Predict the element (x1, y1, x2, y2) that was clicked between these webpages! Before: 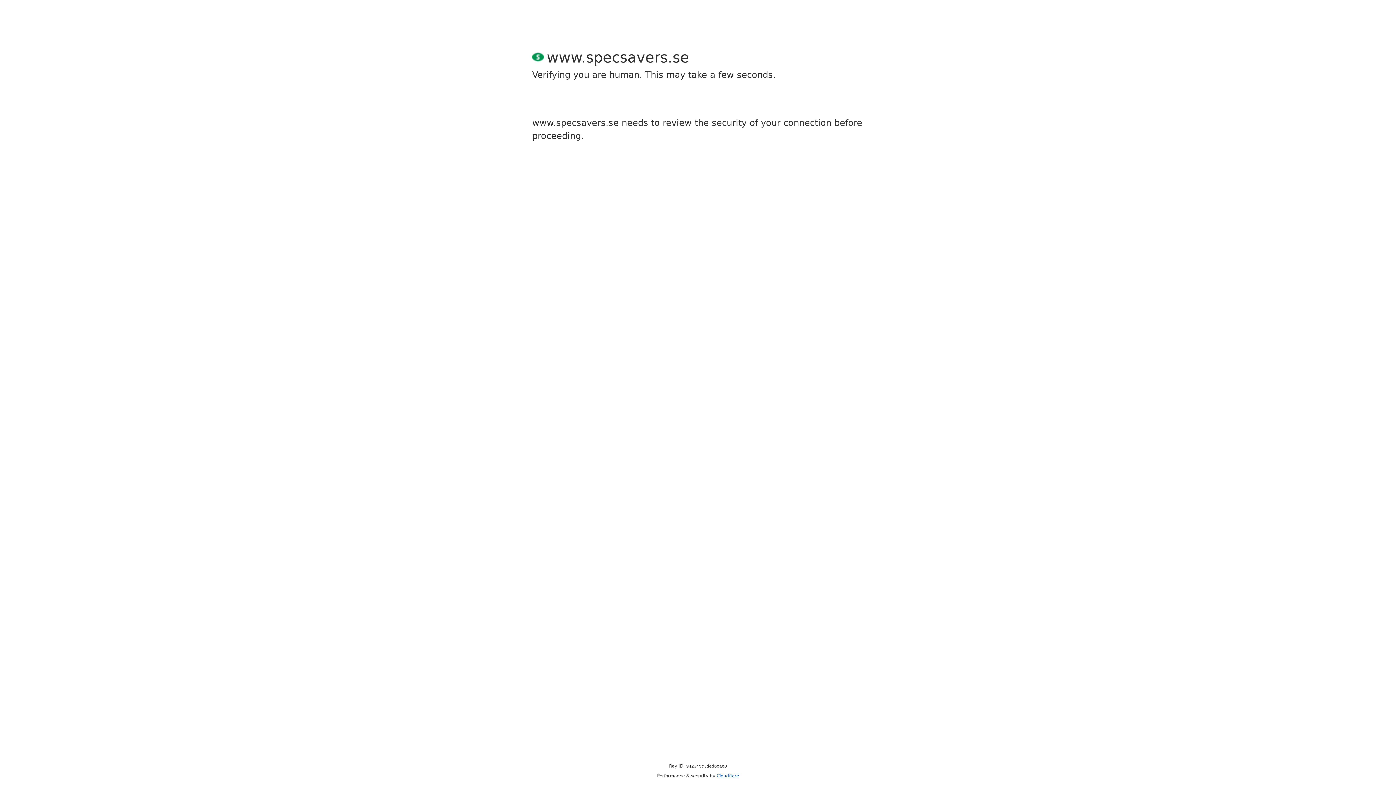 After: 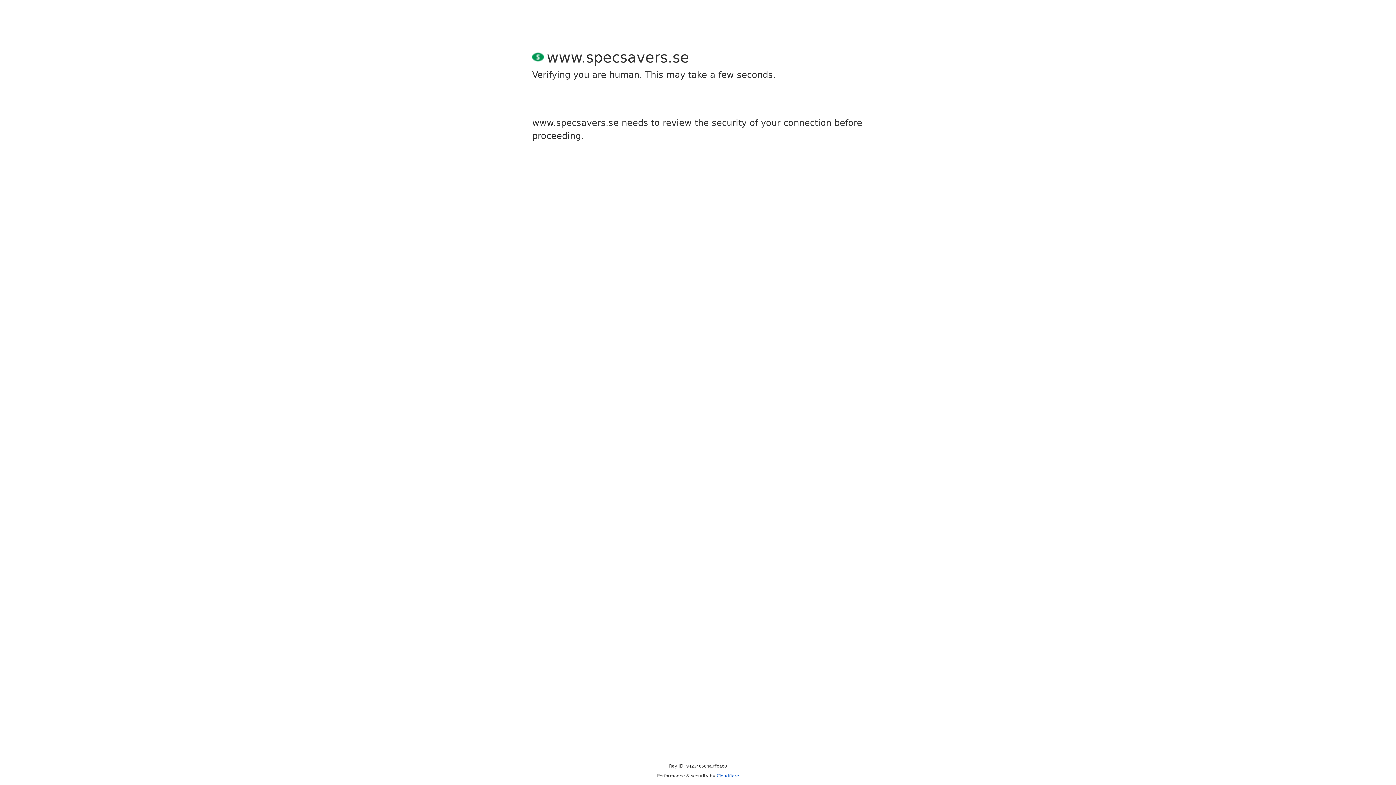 Action: bbox: (716, 773, 739, 778) label: Cloudflare